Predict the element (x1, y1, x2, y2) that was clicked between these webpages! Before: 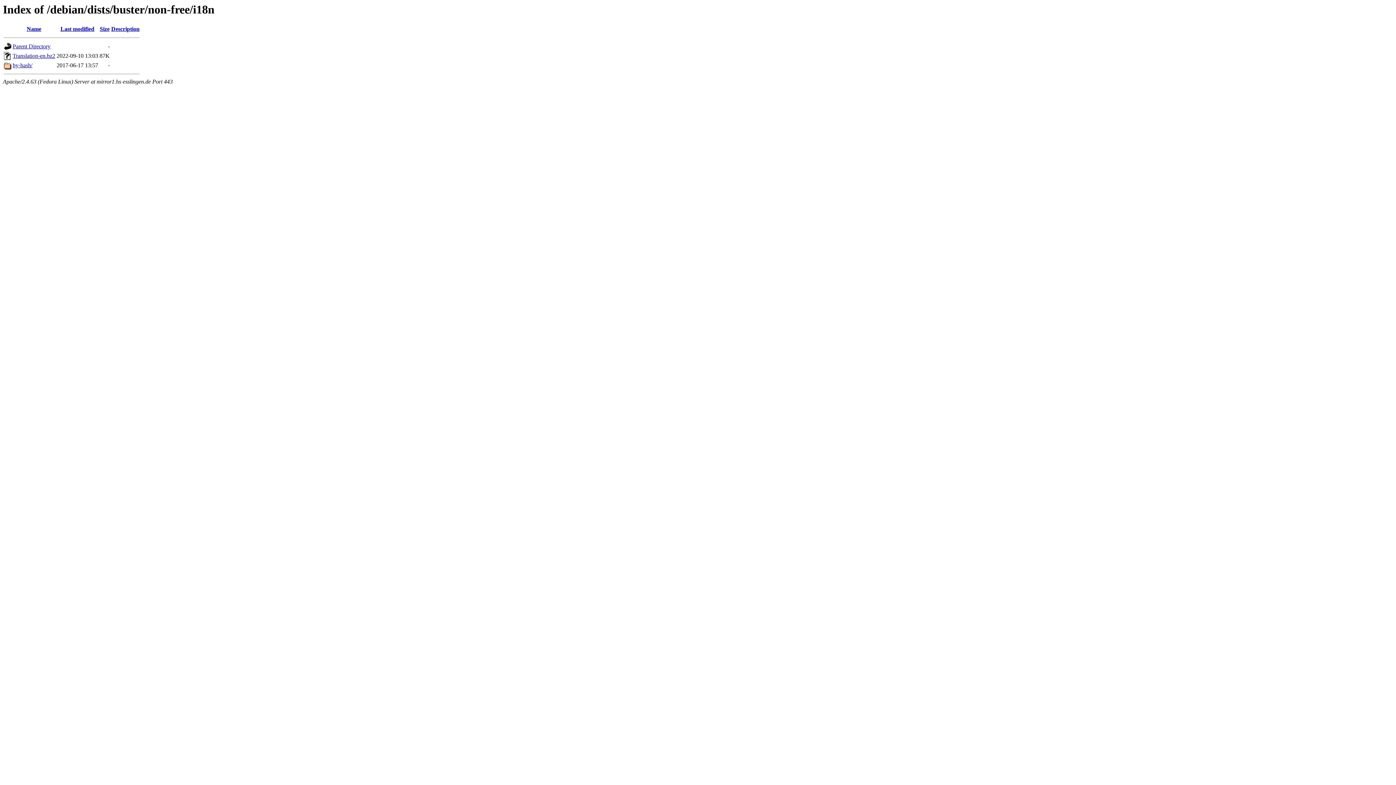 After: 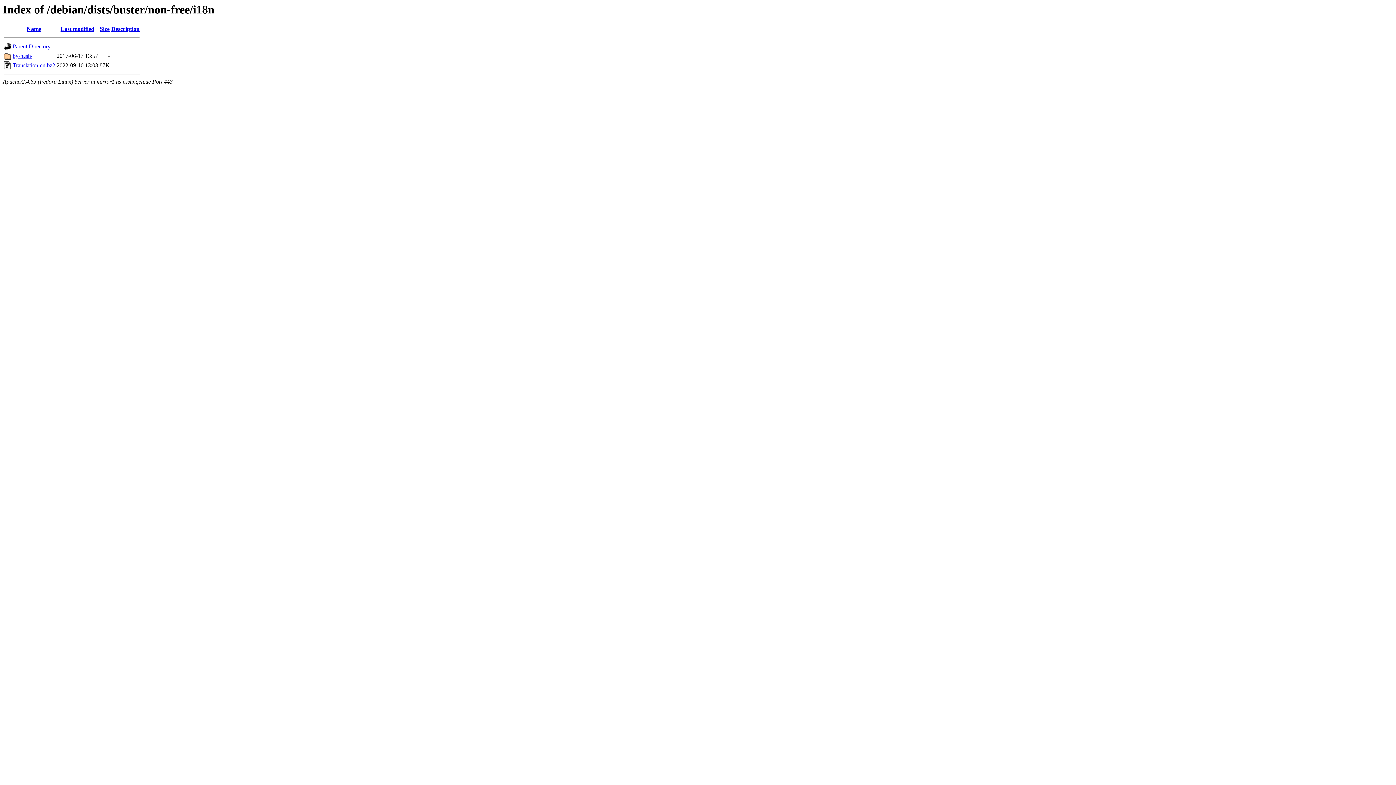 Action: label: Size bbox: (99, 25, 109, 32)